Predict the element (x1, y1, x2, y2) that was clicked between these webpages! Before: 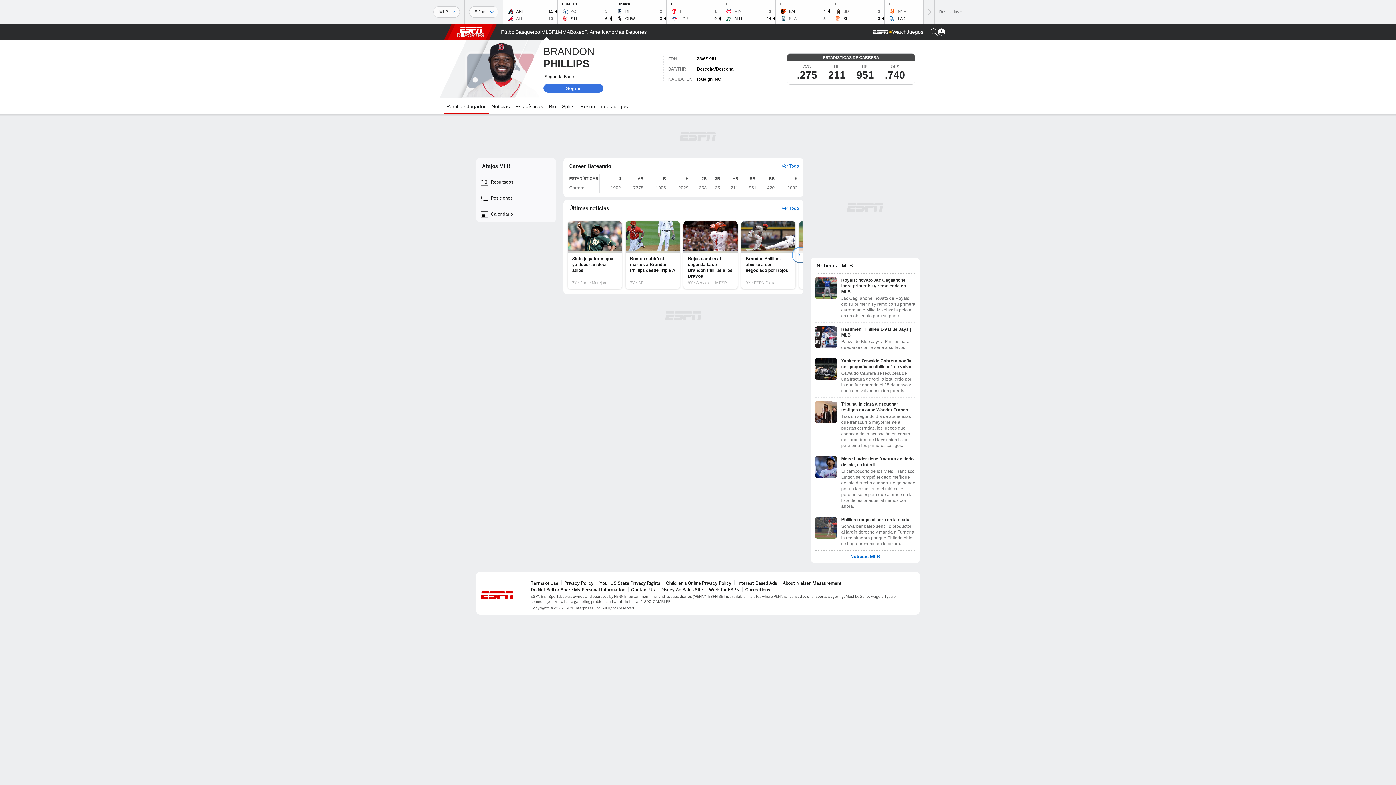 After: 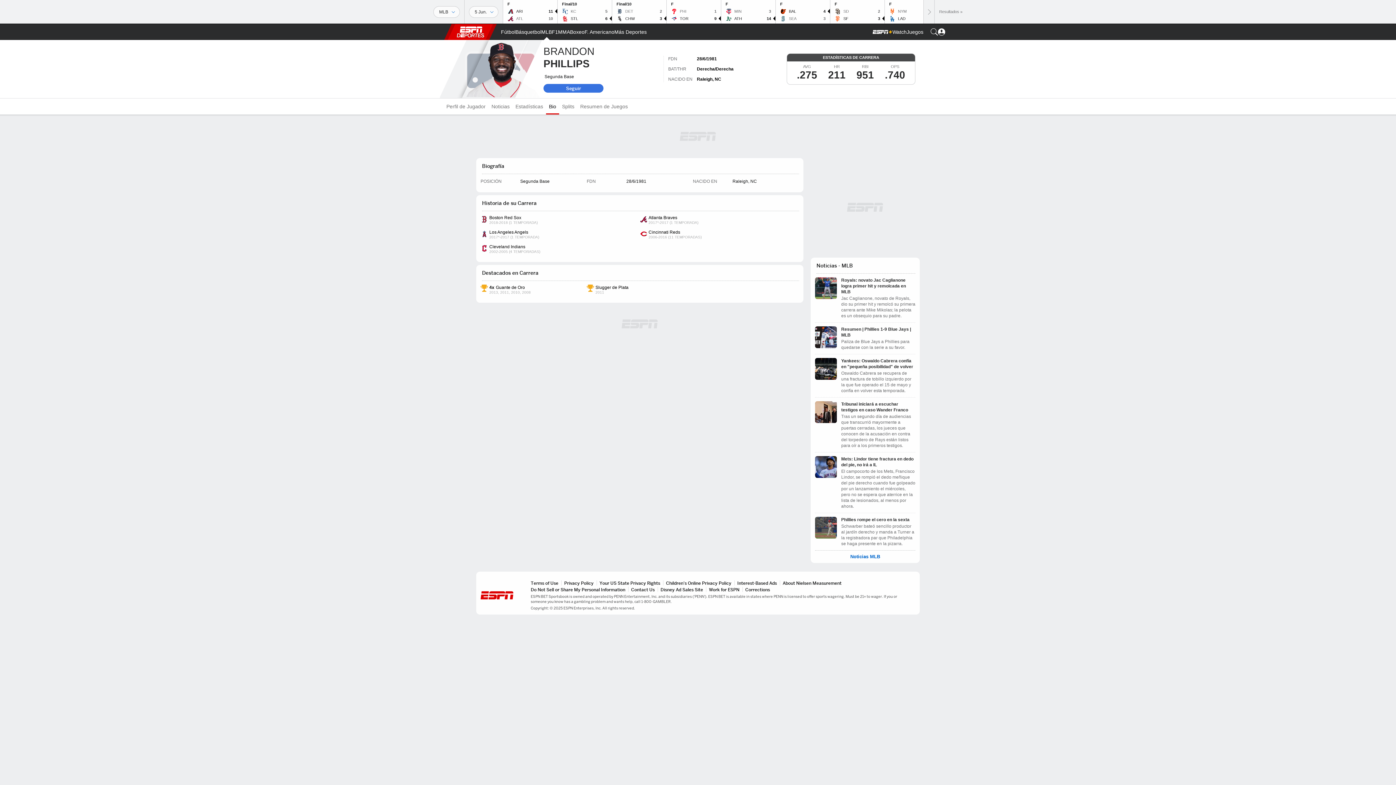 Action: label: Bio bbox: (546, 98, 559, 114)